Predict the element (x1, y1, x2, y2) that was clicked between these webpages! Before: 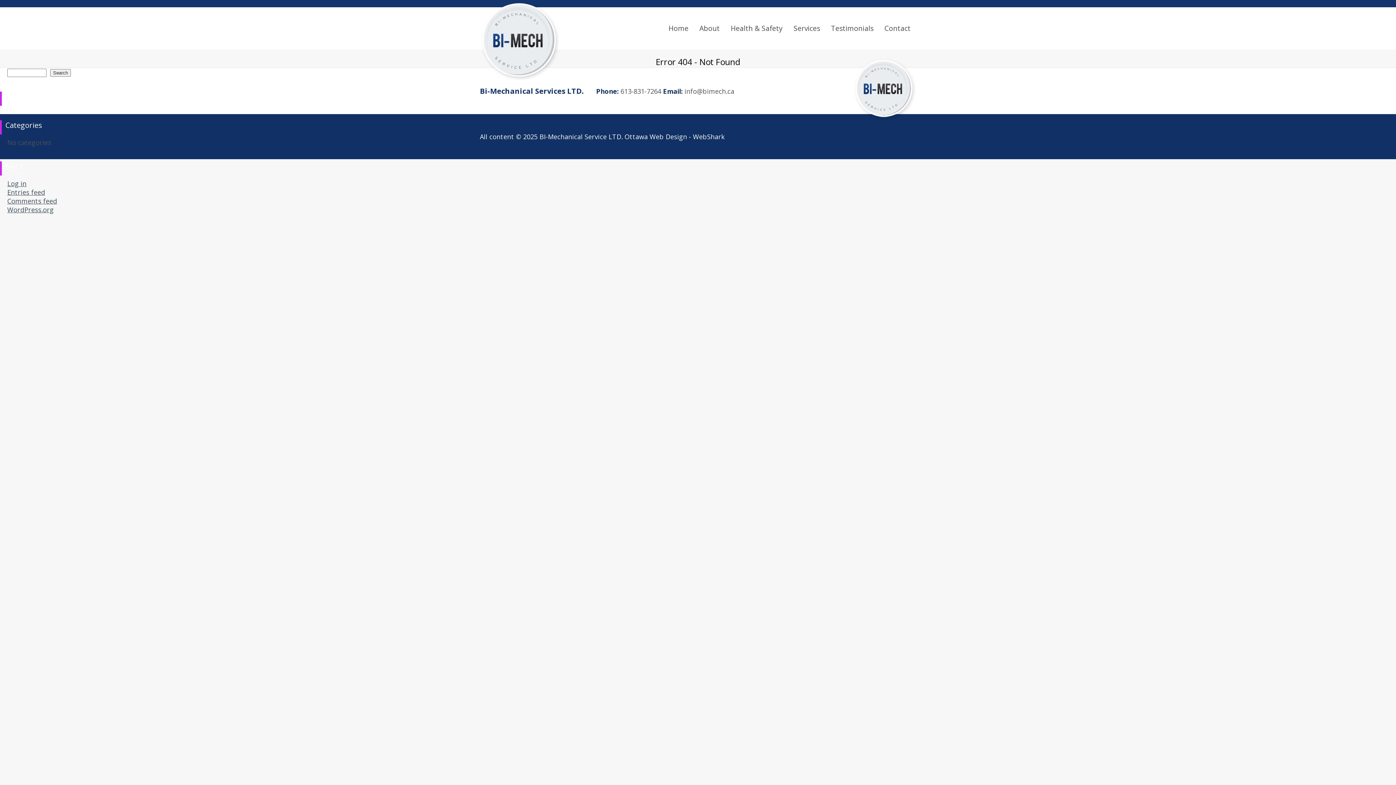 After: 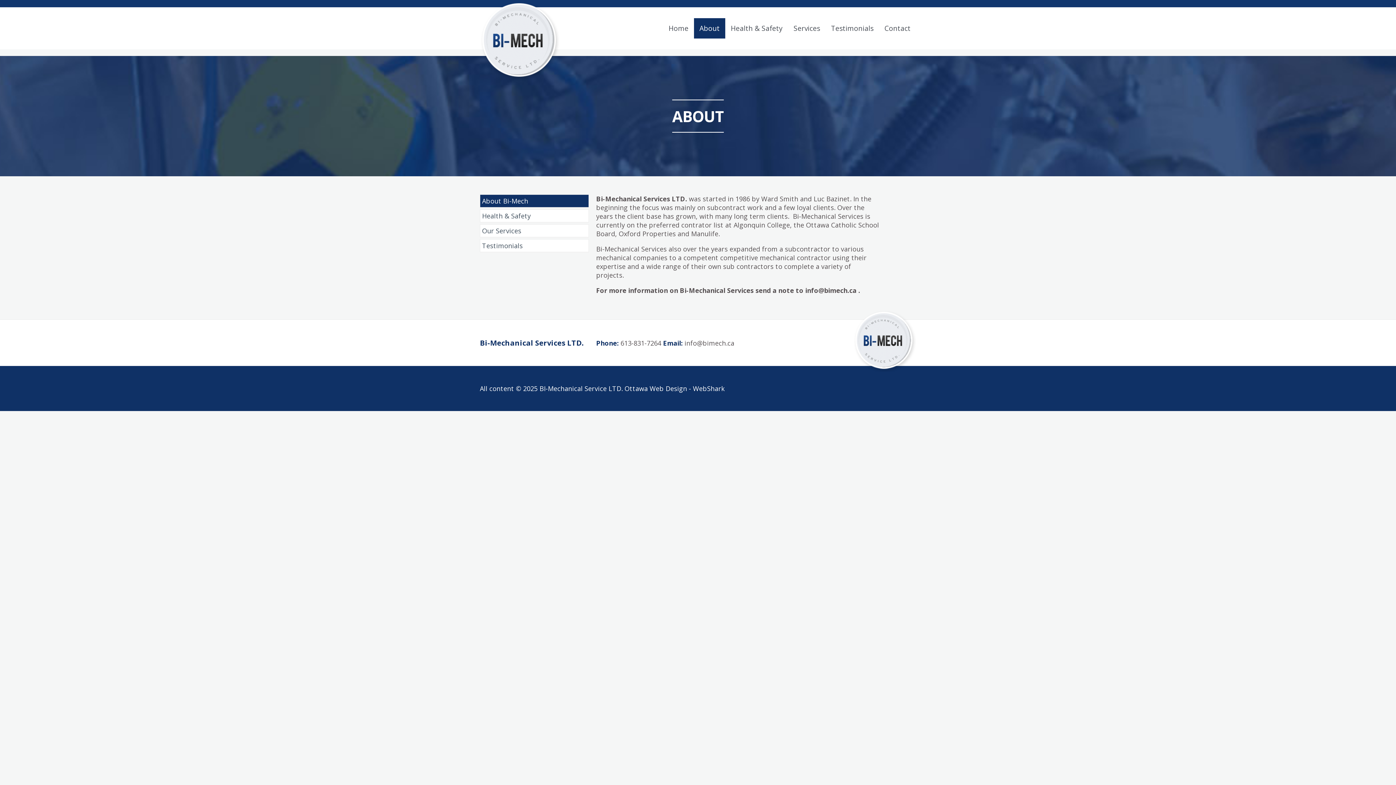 Action: label: About bbox: (694, 18, 725, 38)